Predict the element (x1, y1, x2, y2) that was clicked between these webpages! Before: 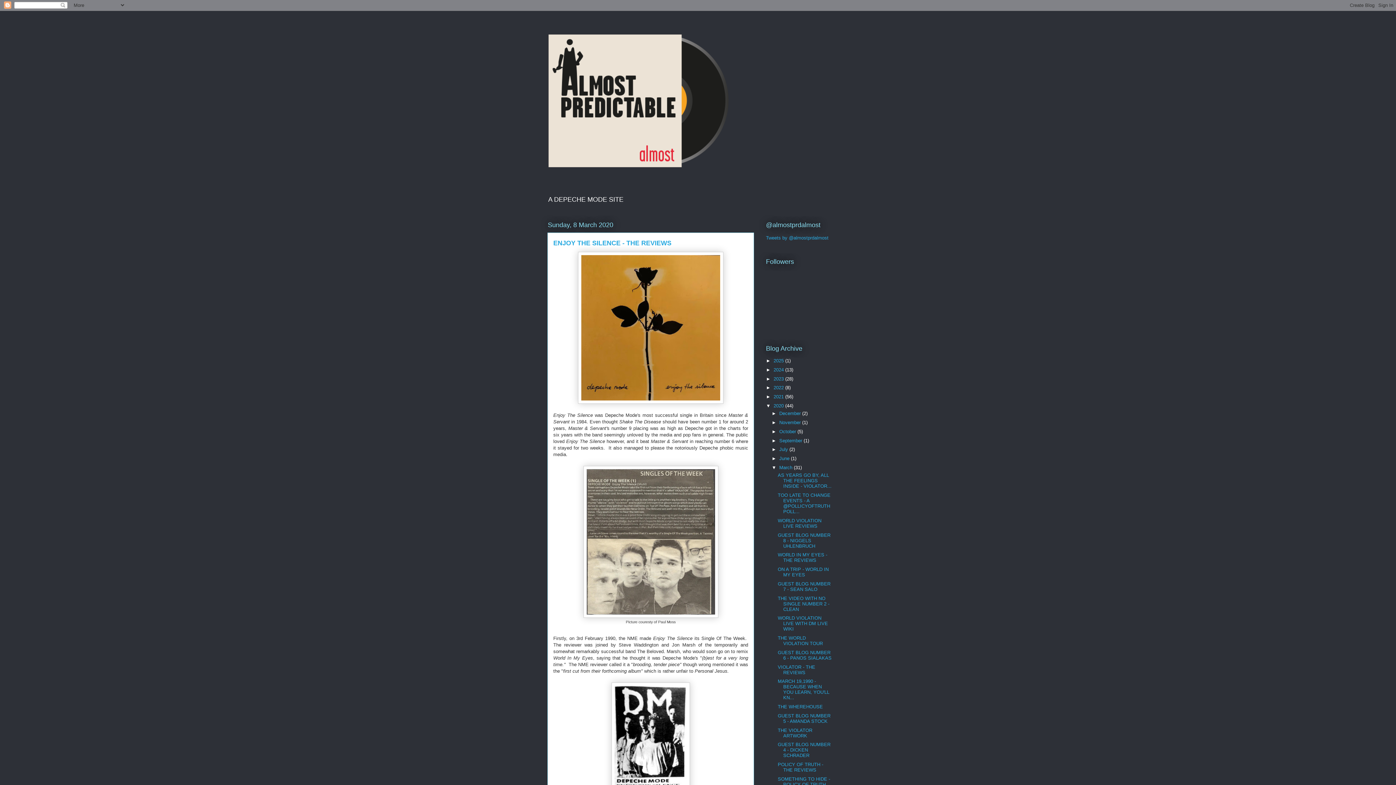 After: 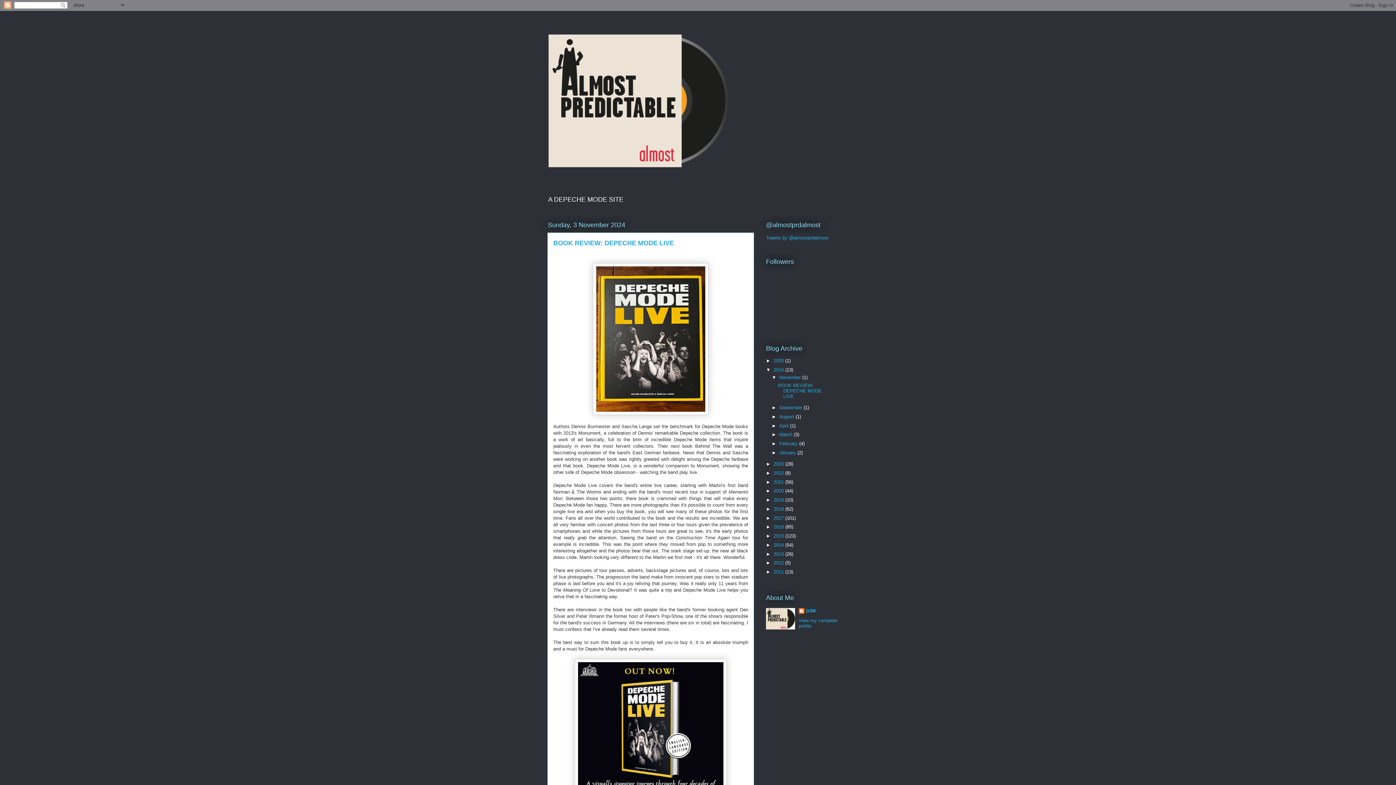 Action: bbox: (773, 367, 785, 372) label: 2024 